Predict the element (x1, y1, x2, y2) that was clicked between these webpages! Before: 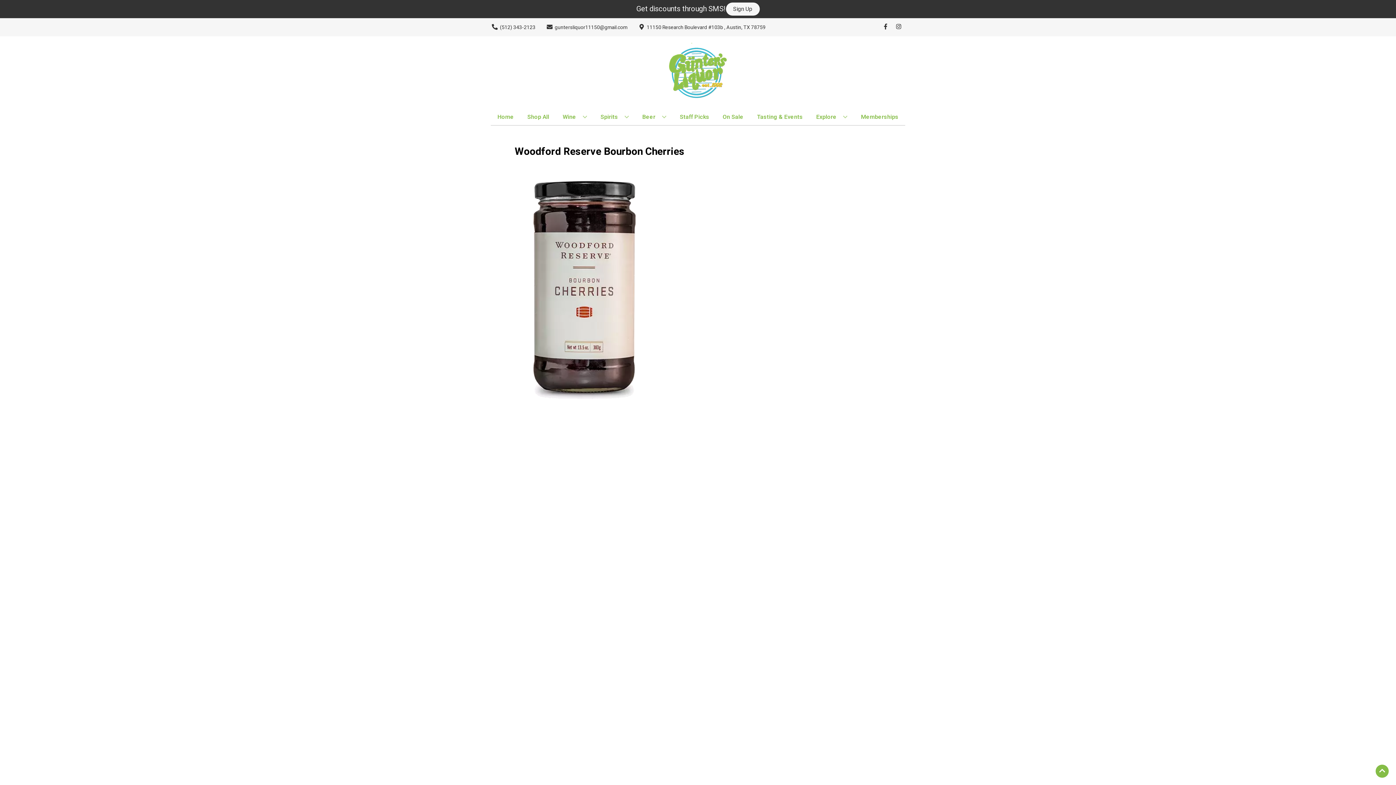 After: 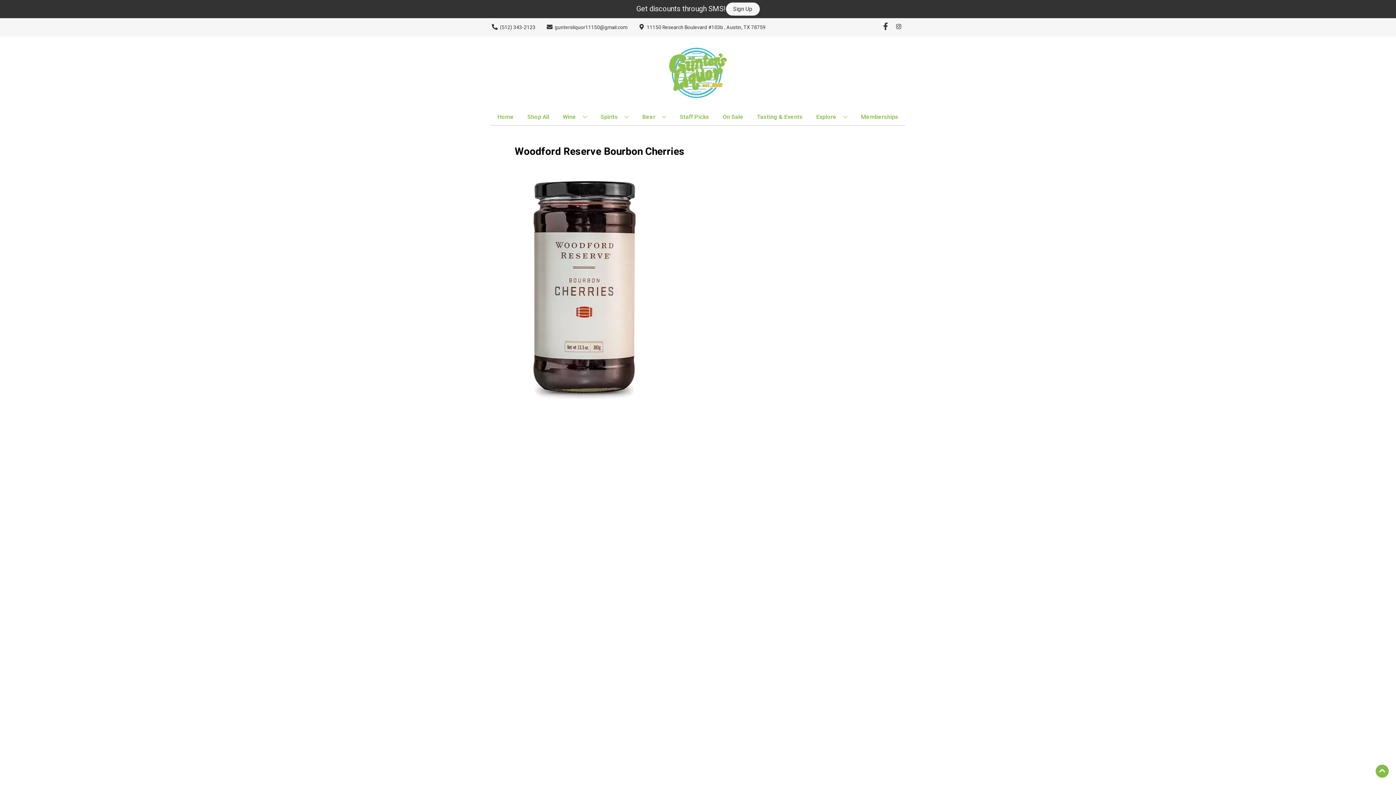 Action: label: Opens facebook in a new tab bbox: (879, 23, 892, 30)